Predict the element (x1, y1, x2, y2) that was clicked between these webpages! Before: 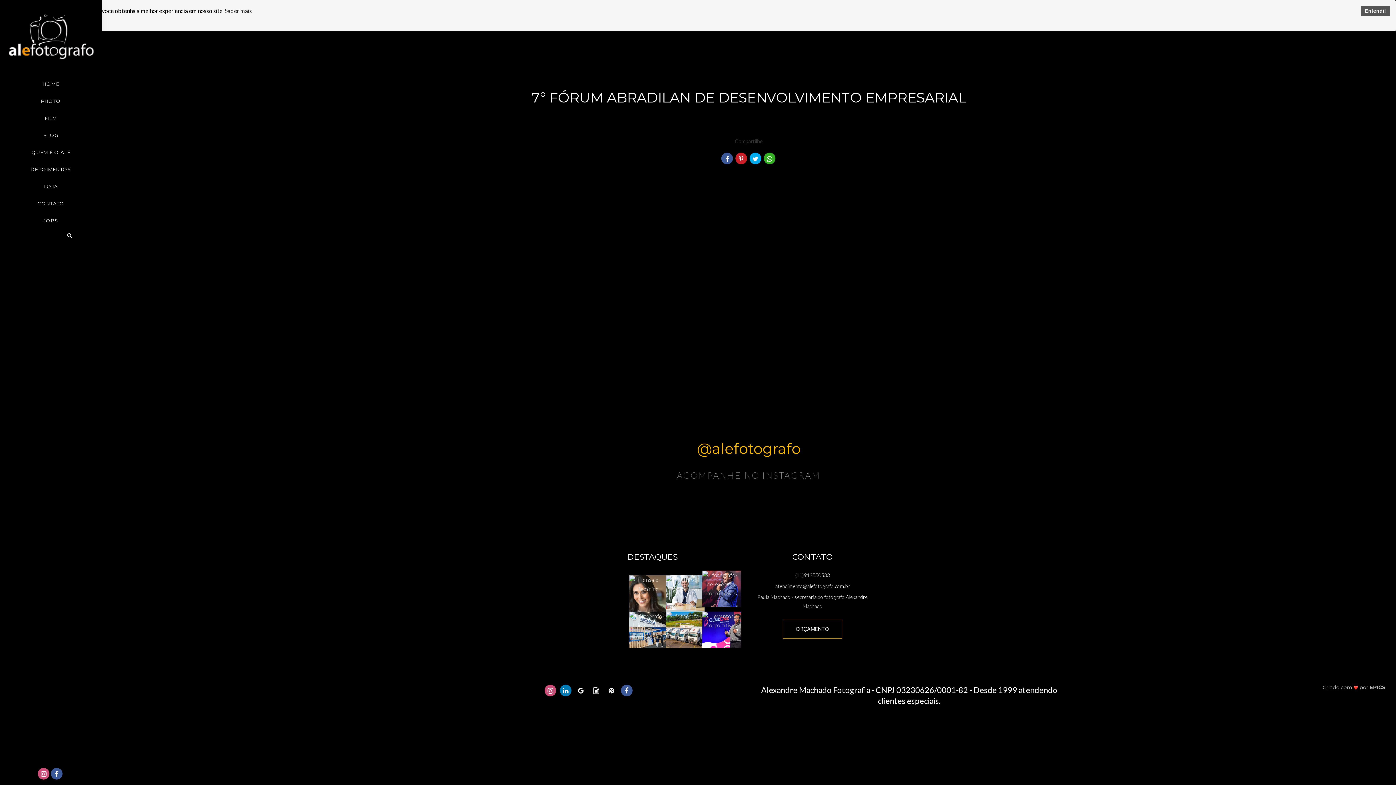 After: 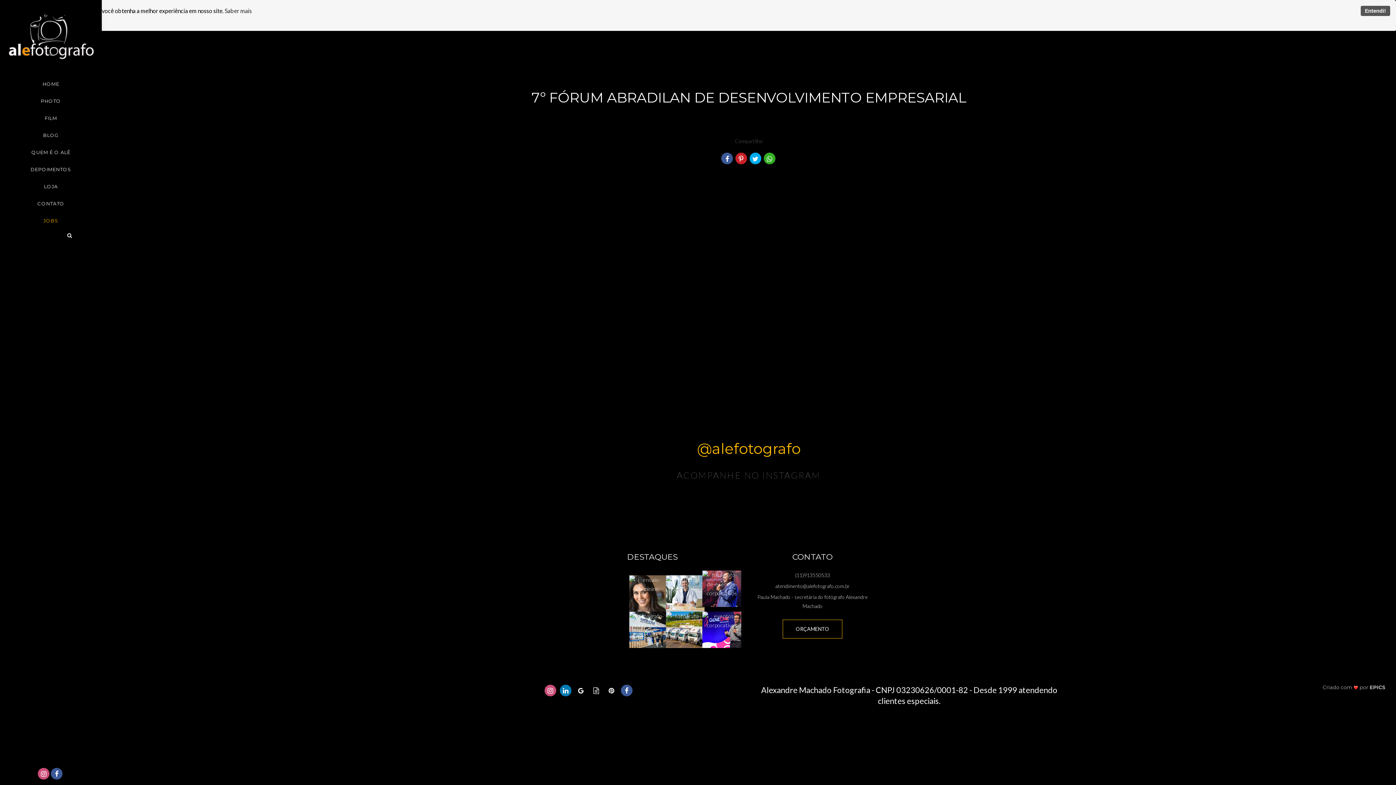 Action: bbox: (37, 214, 64, 227) label: JOBS